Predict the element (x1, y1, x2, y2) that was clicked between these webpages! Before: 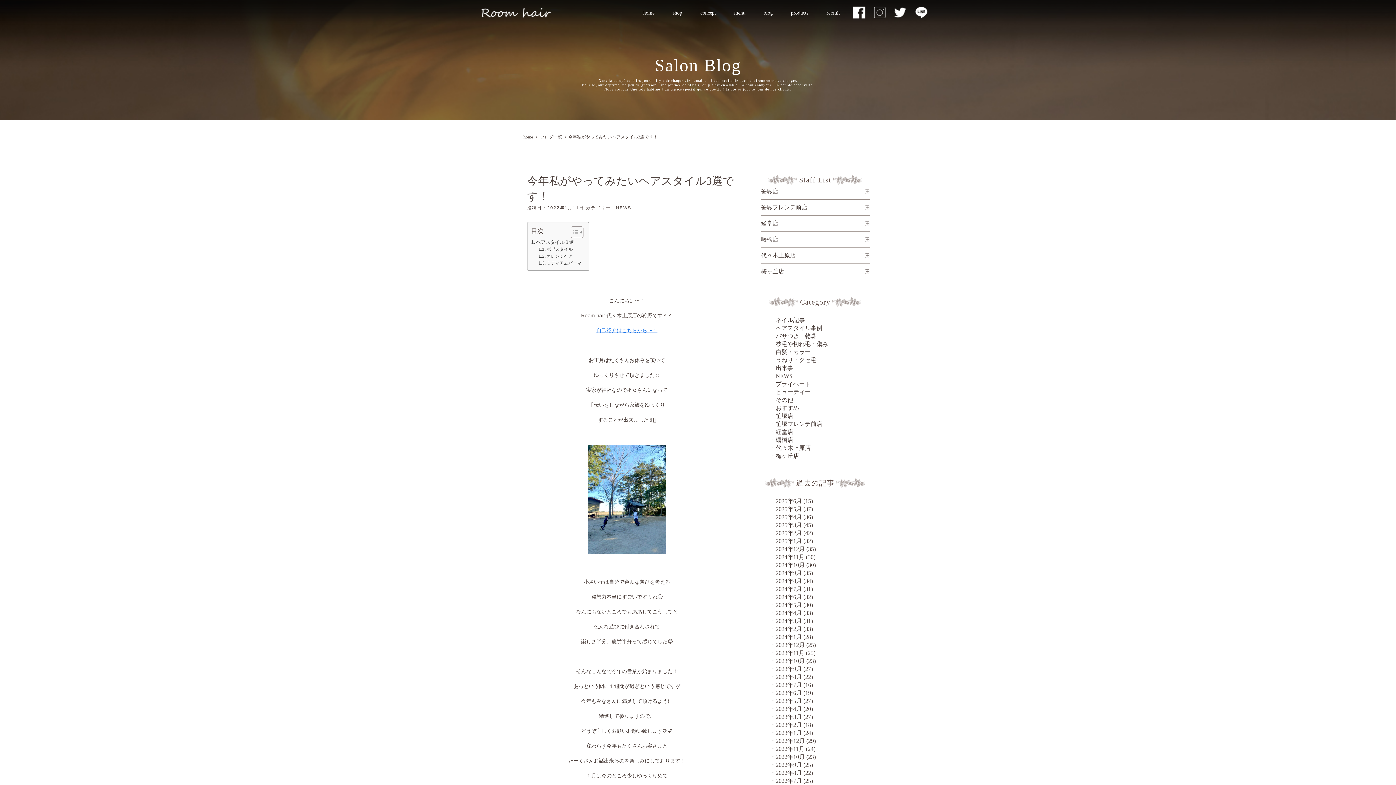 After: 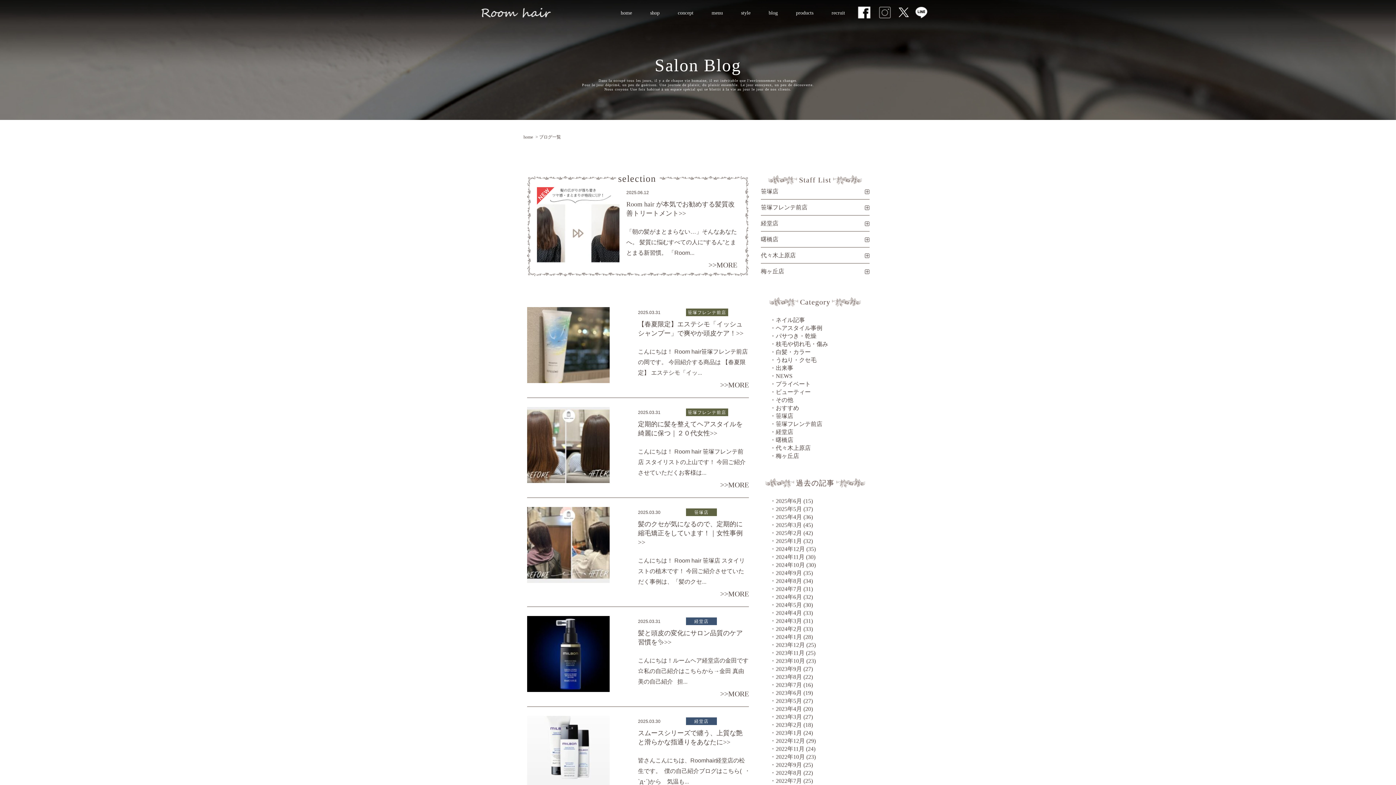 Action: bbox: (770, 521, 802, 529) label: 2025年3月